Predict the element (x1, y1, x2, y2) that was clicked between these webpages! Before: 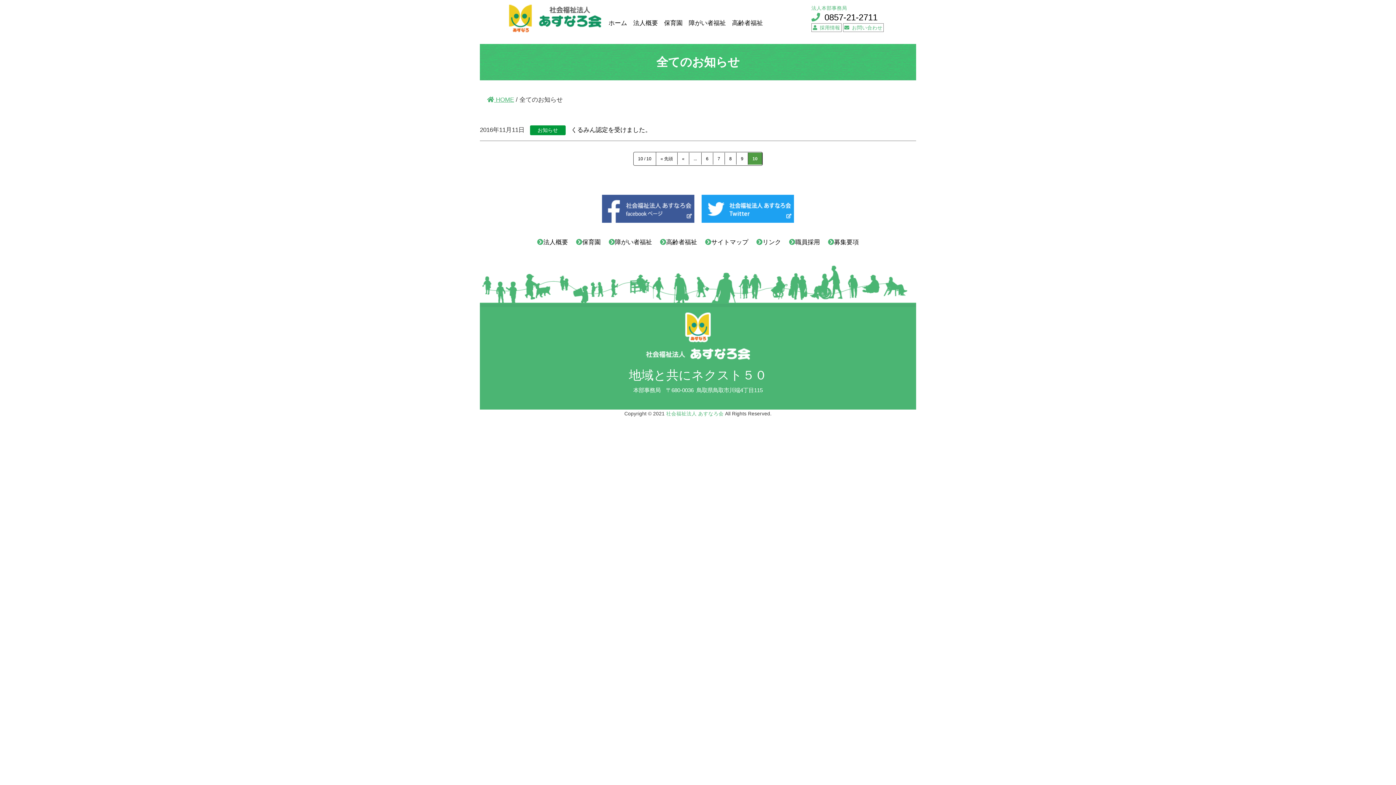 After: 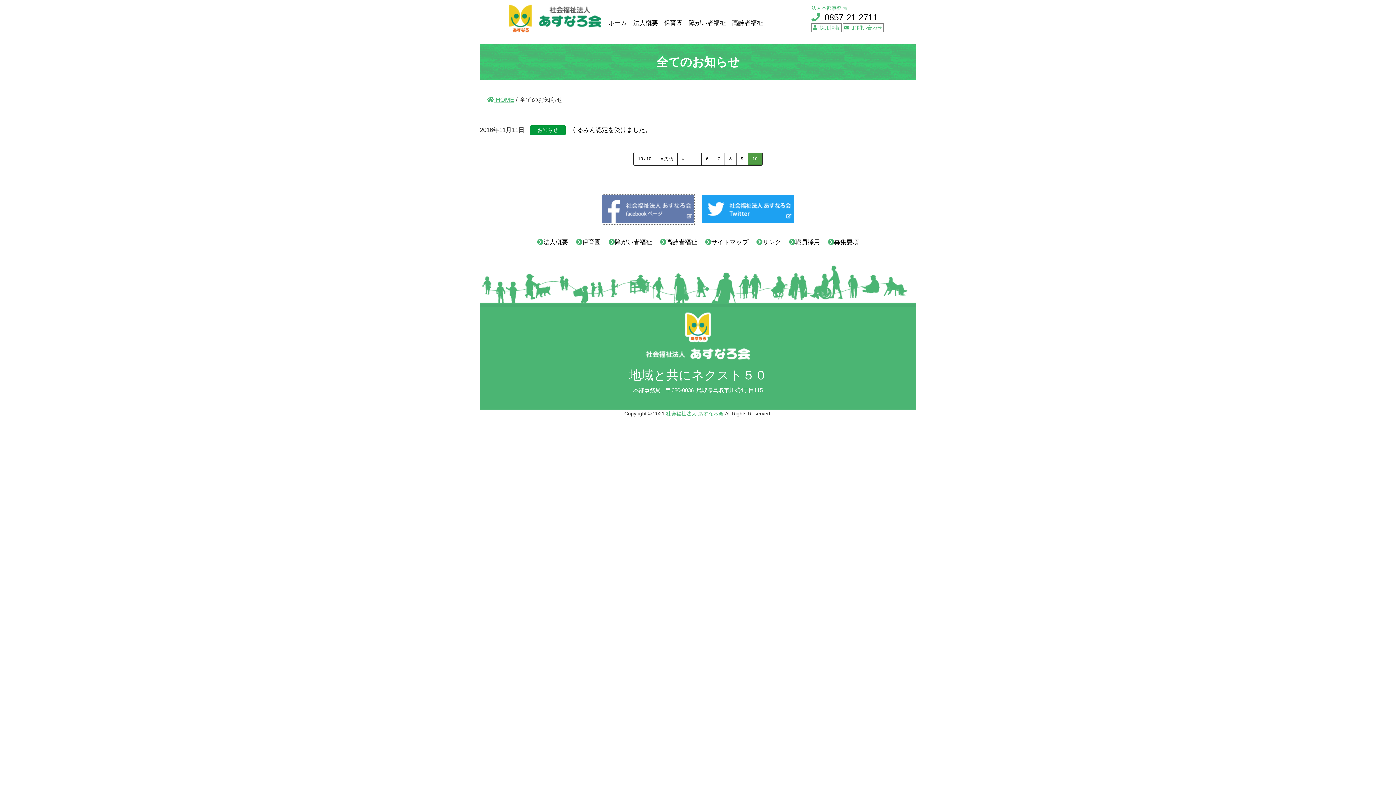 Action: bbox: (602, 217, 694, 224)